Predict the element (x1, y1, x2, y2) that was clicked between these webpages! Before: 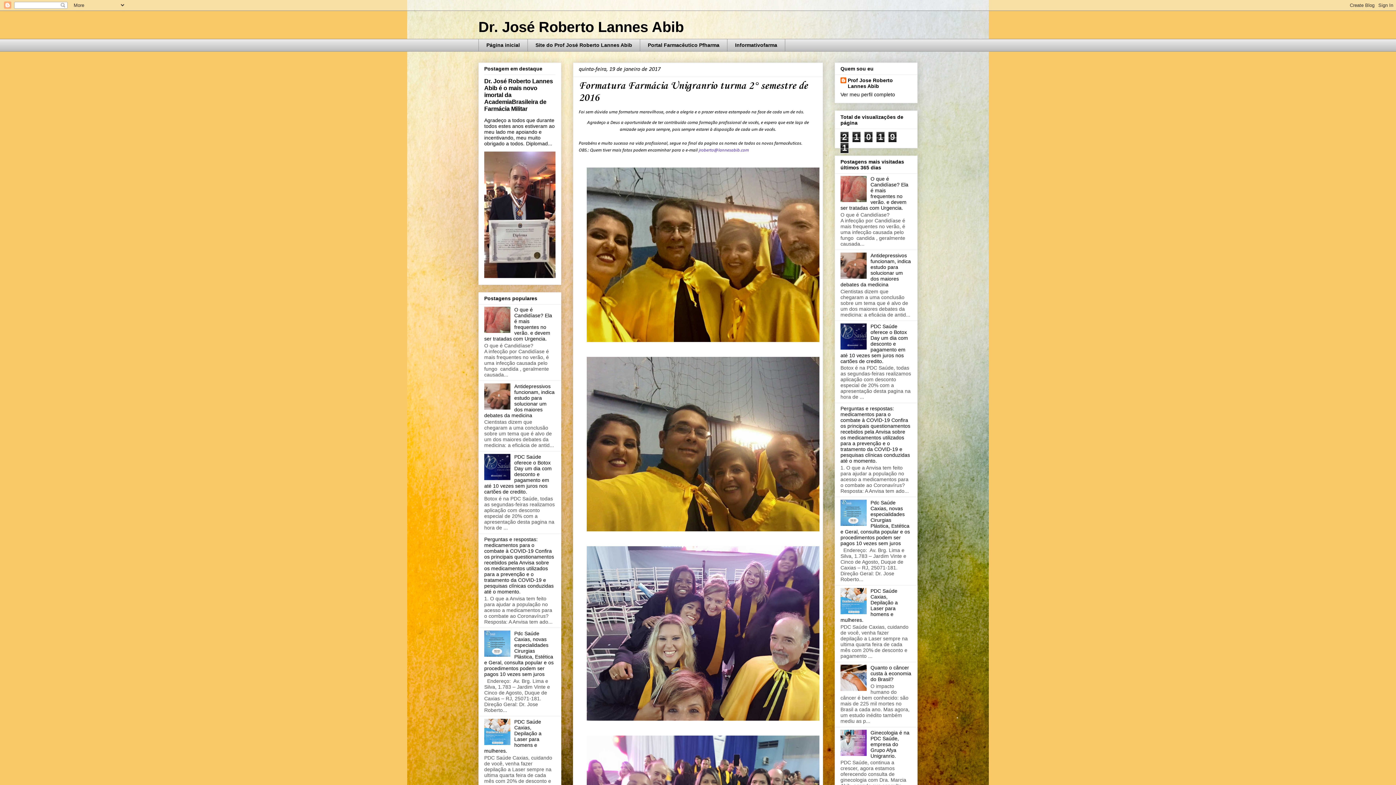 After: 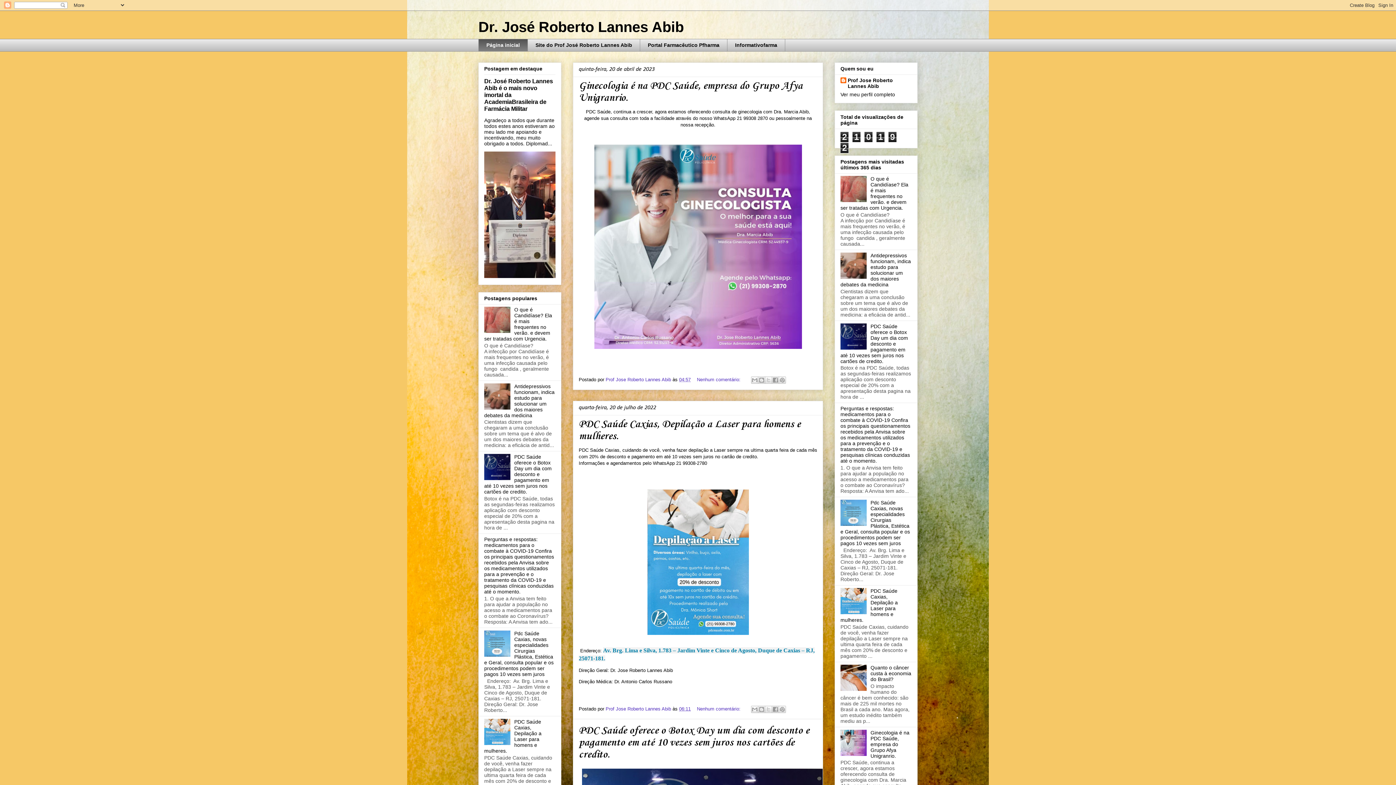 Action: bbox: (478, 38, 527, 51) label: Página inicial